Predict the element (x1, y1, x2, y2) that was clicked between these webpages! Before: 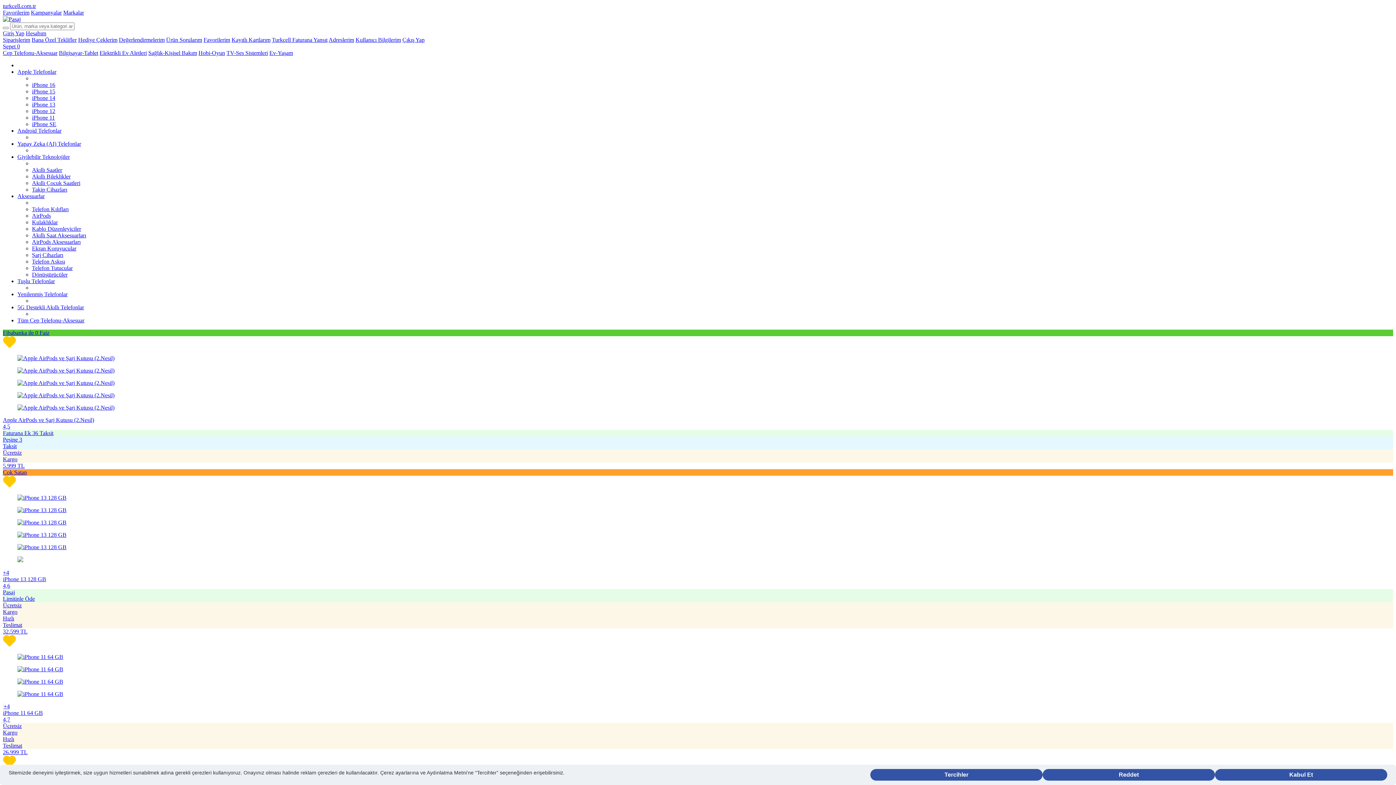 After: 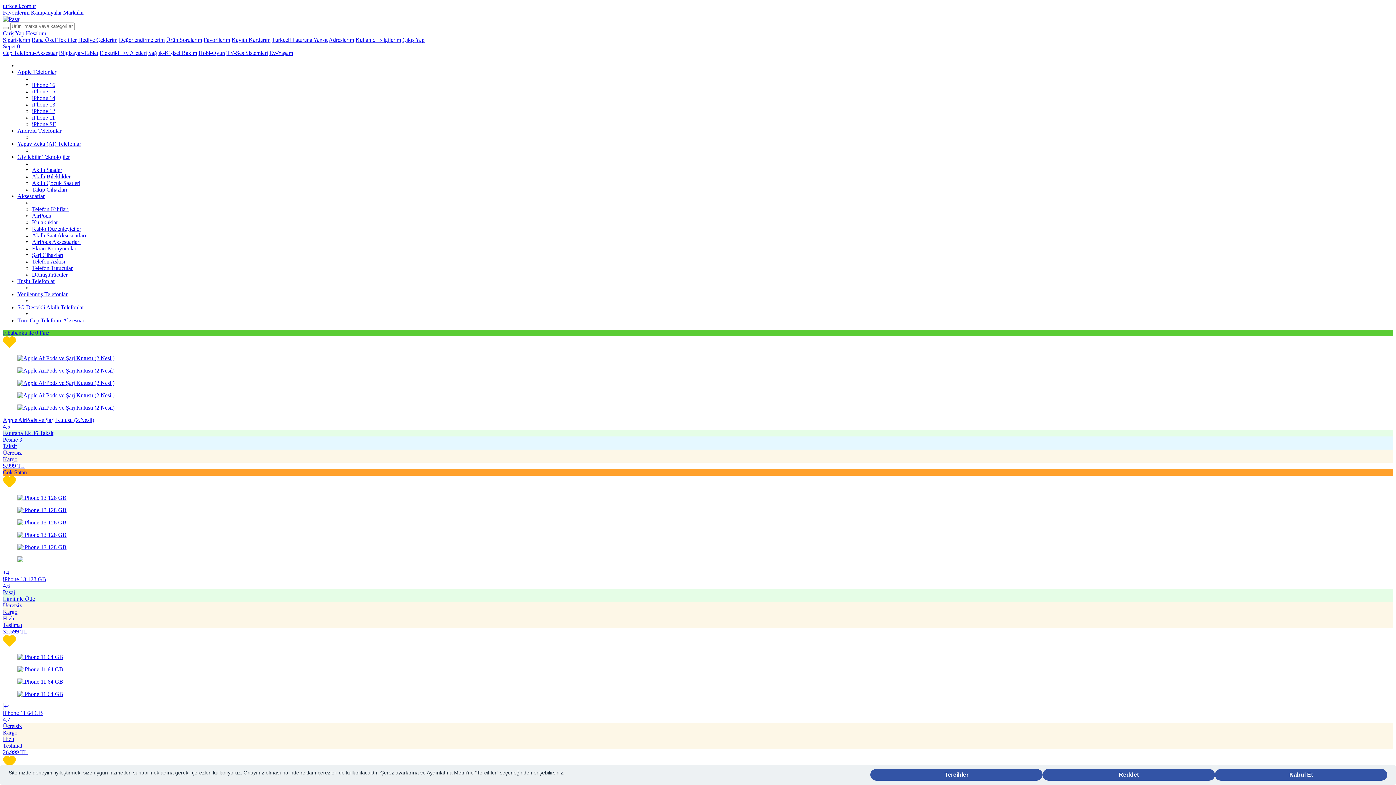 Action: bbox: (32, 232, 86, 238) label: Akıllı Saat Aksesuarları